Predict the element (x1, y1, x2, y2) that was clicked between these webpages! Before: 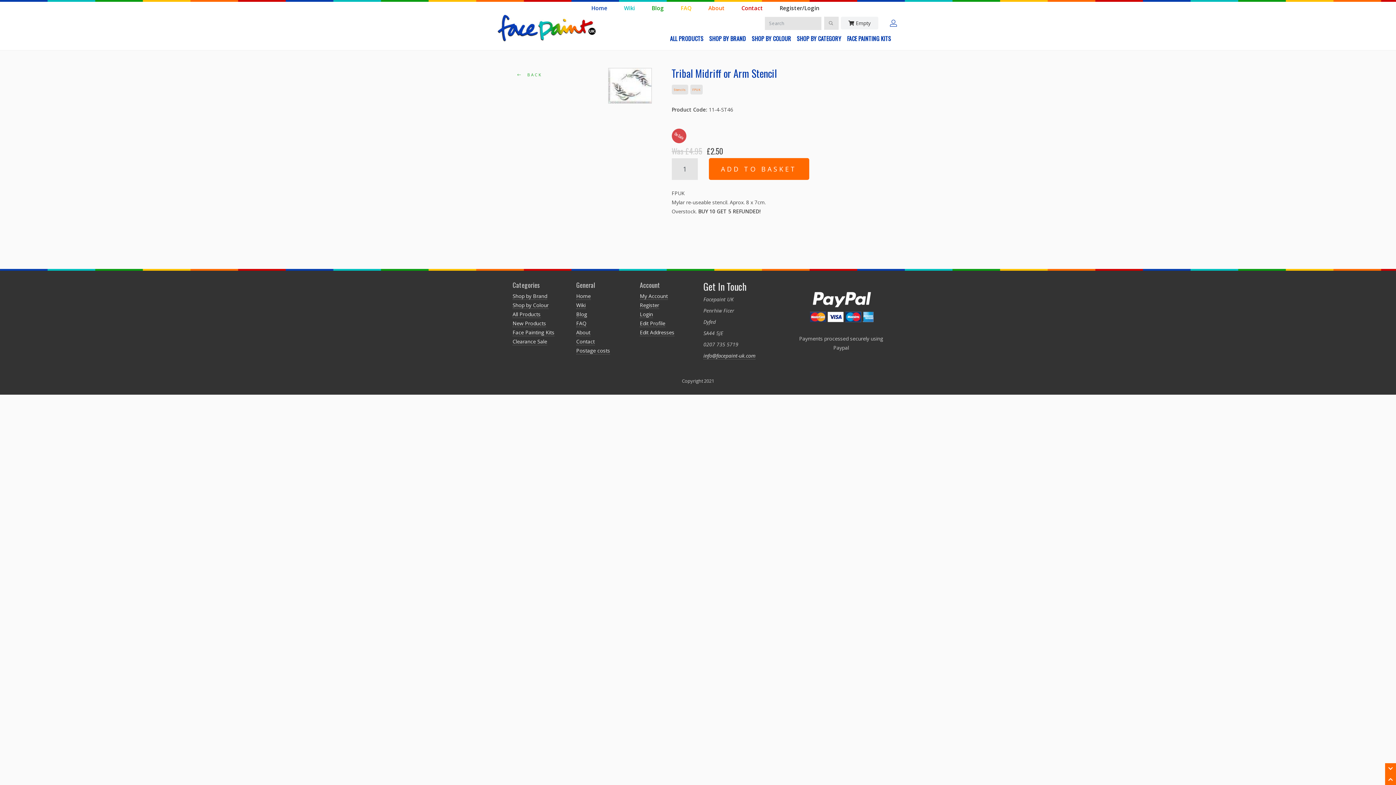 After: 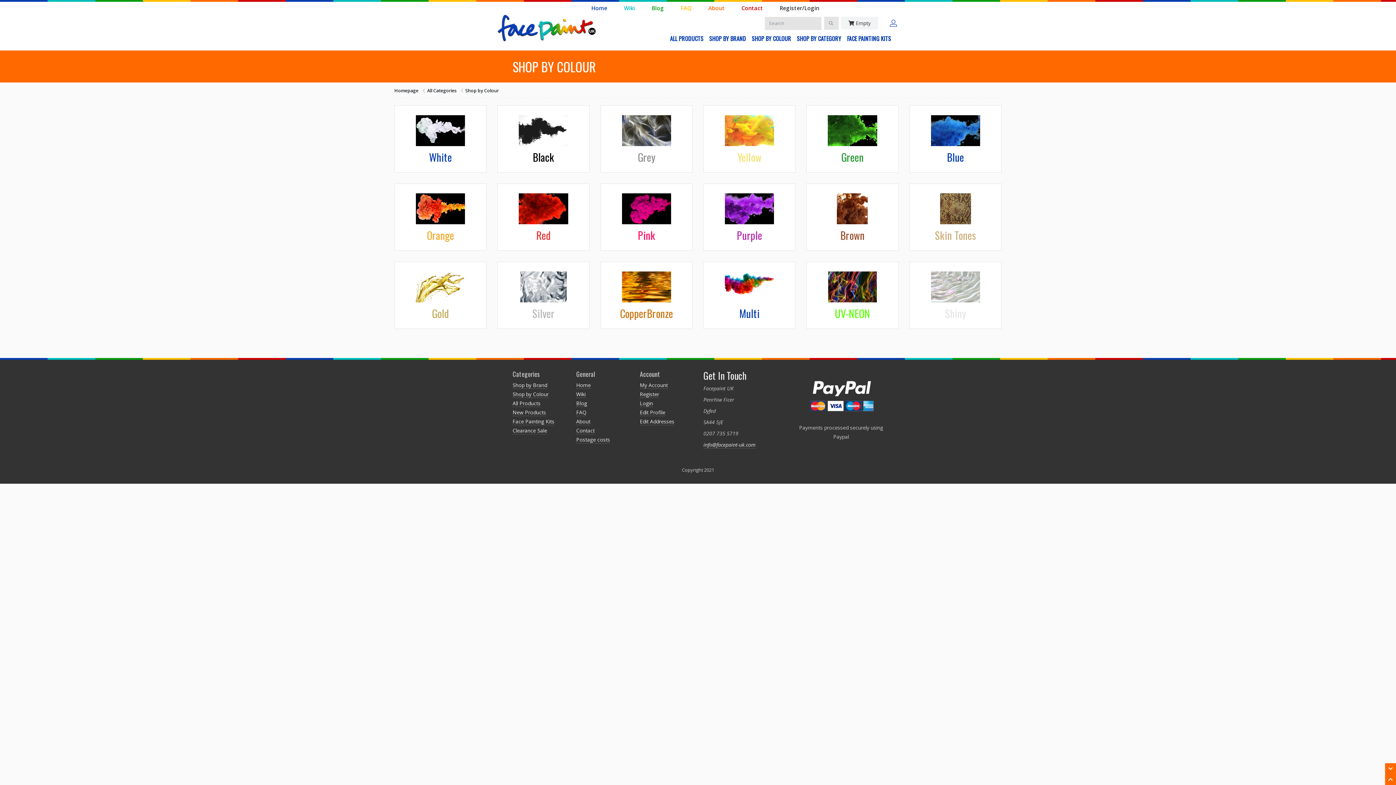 Action: bbox: (512, 301, 548, 309) label: Shop by Colour